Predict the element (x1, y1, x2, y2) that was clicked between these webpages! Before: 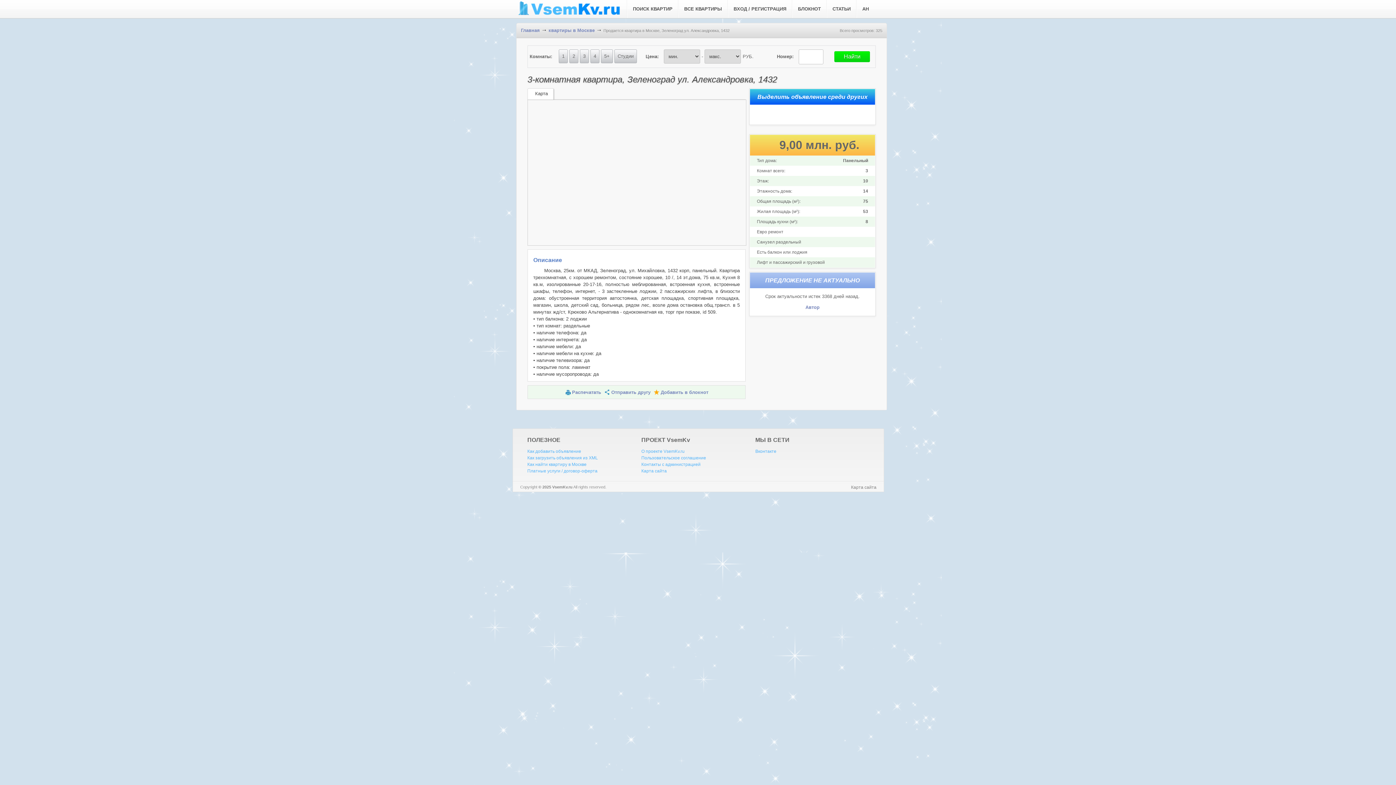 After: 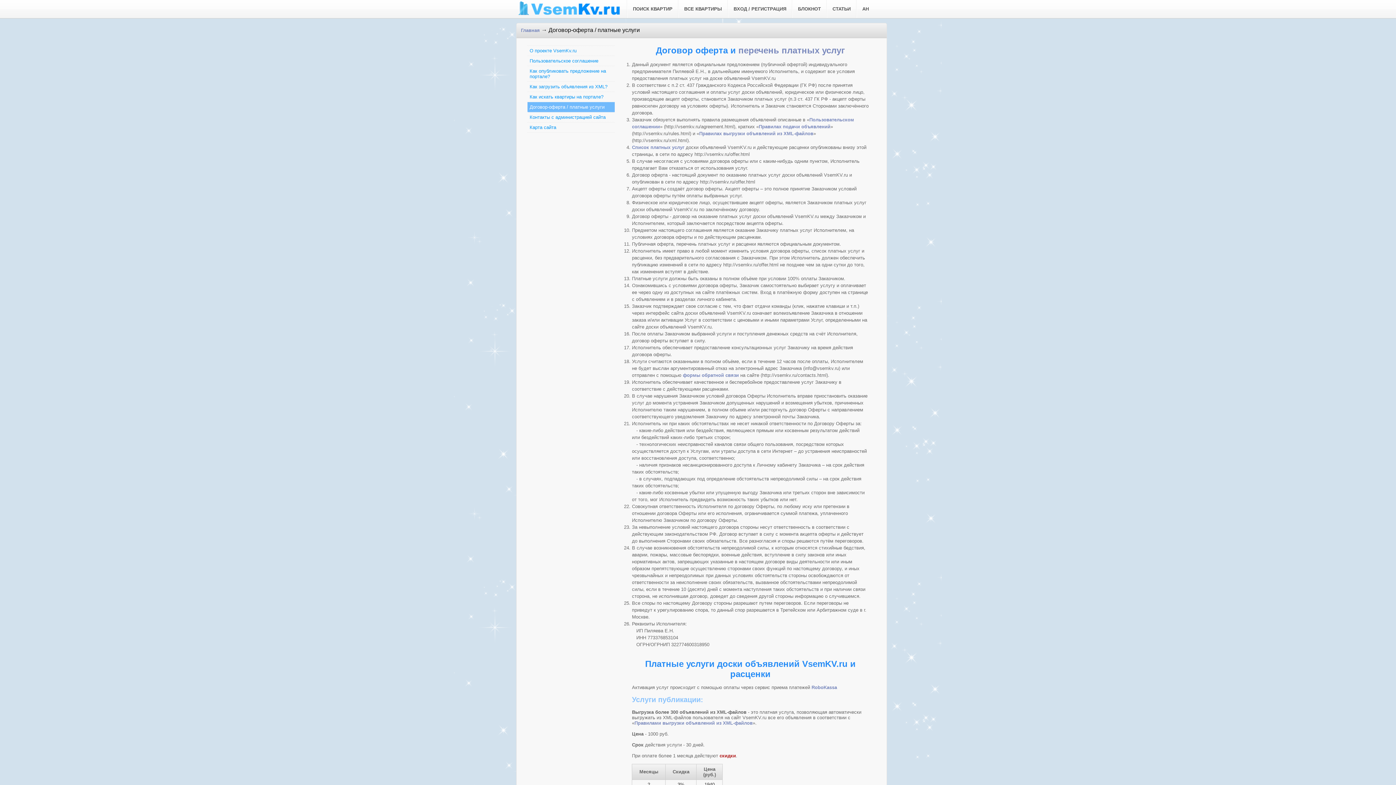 Action: bbox: (527, 468, 597, 473) label: Платные услуги / договор-оферта